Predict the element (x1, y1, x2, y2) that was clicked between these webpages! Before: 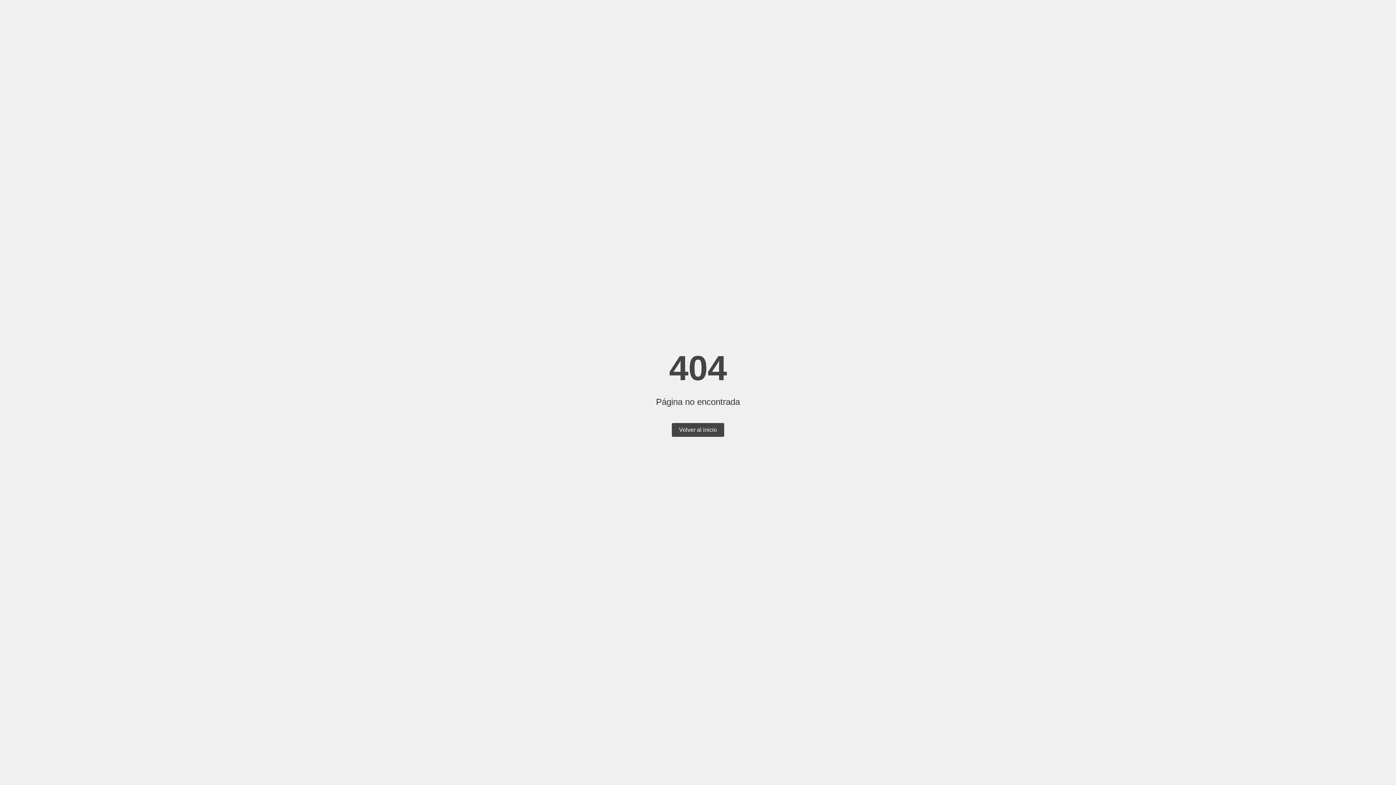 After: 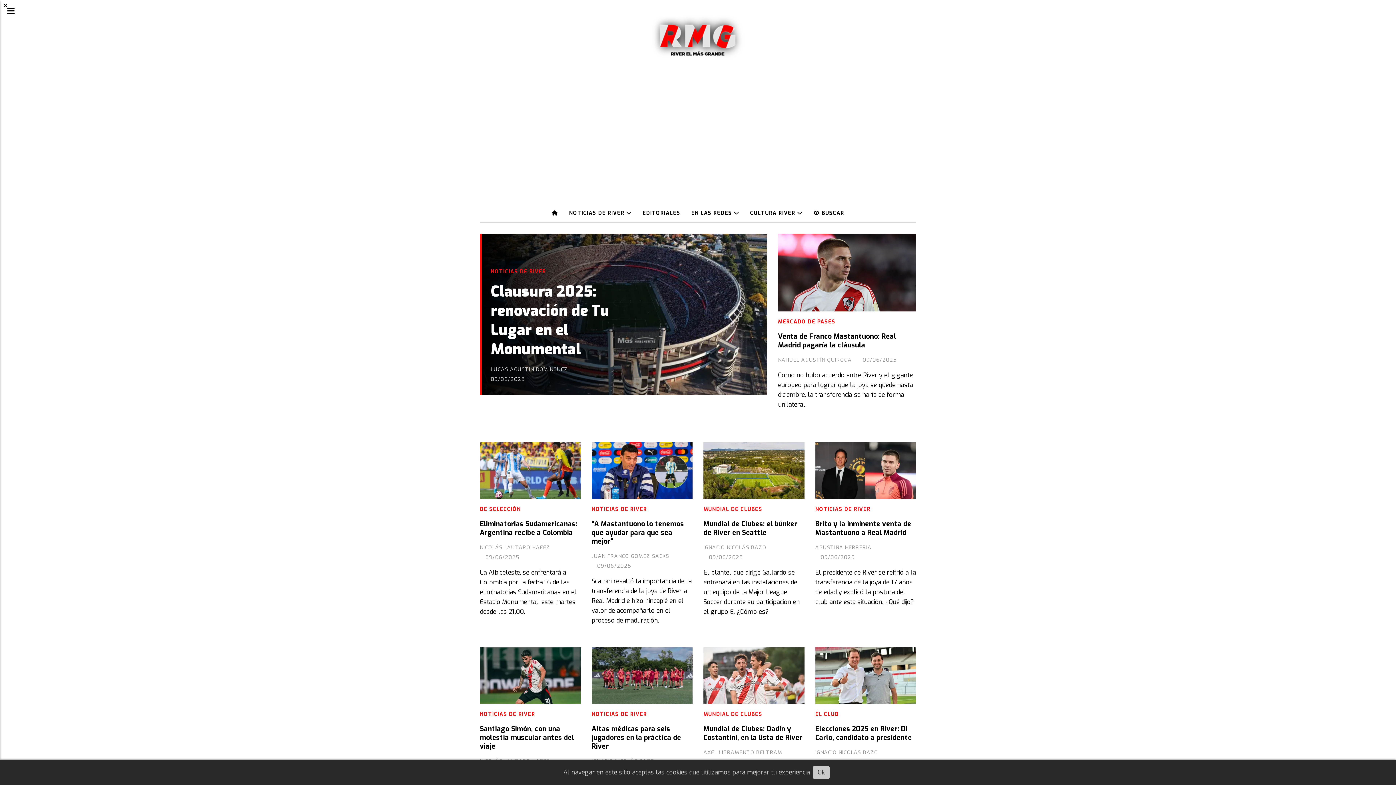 Action: bbox: (672, 423, 724, 437) label: Volver al inicio